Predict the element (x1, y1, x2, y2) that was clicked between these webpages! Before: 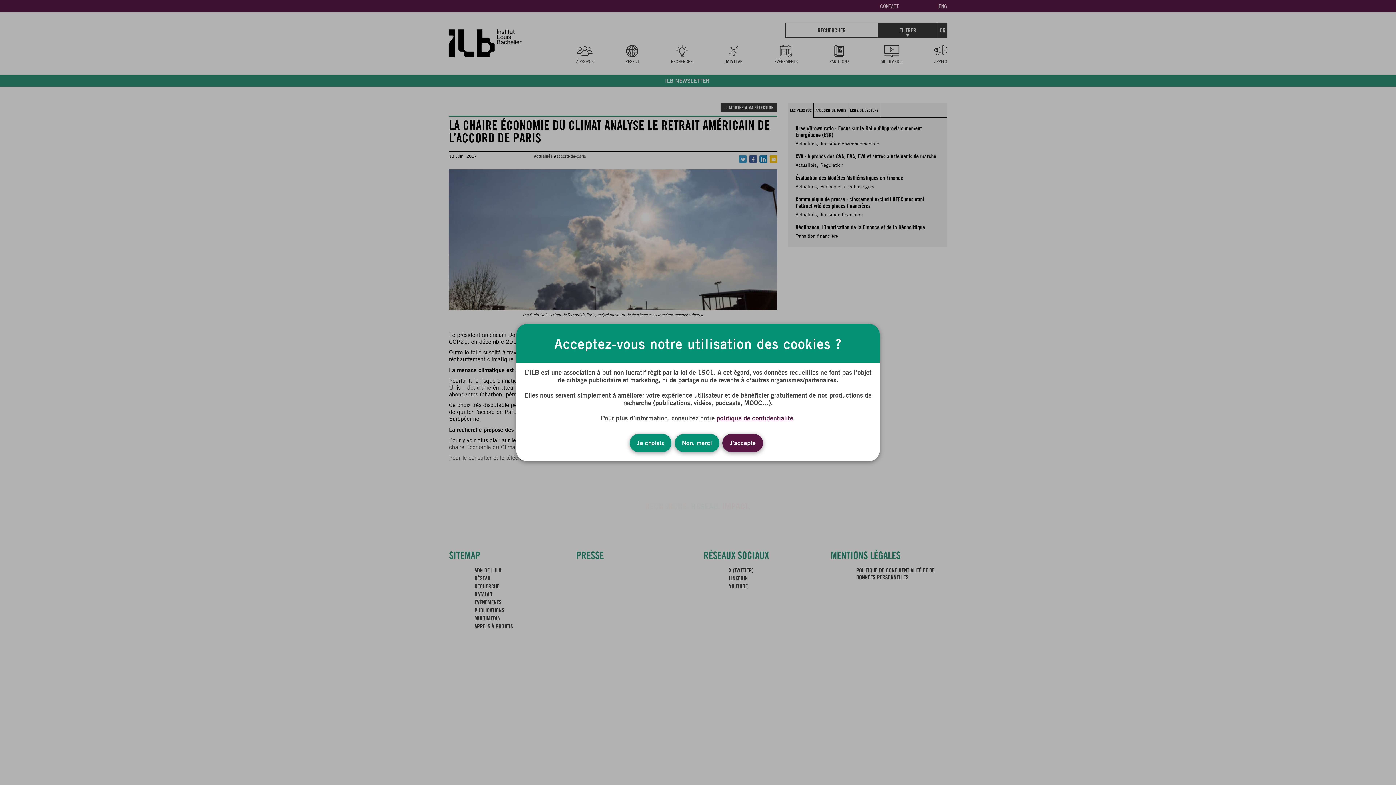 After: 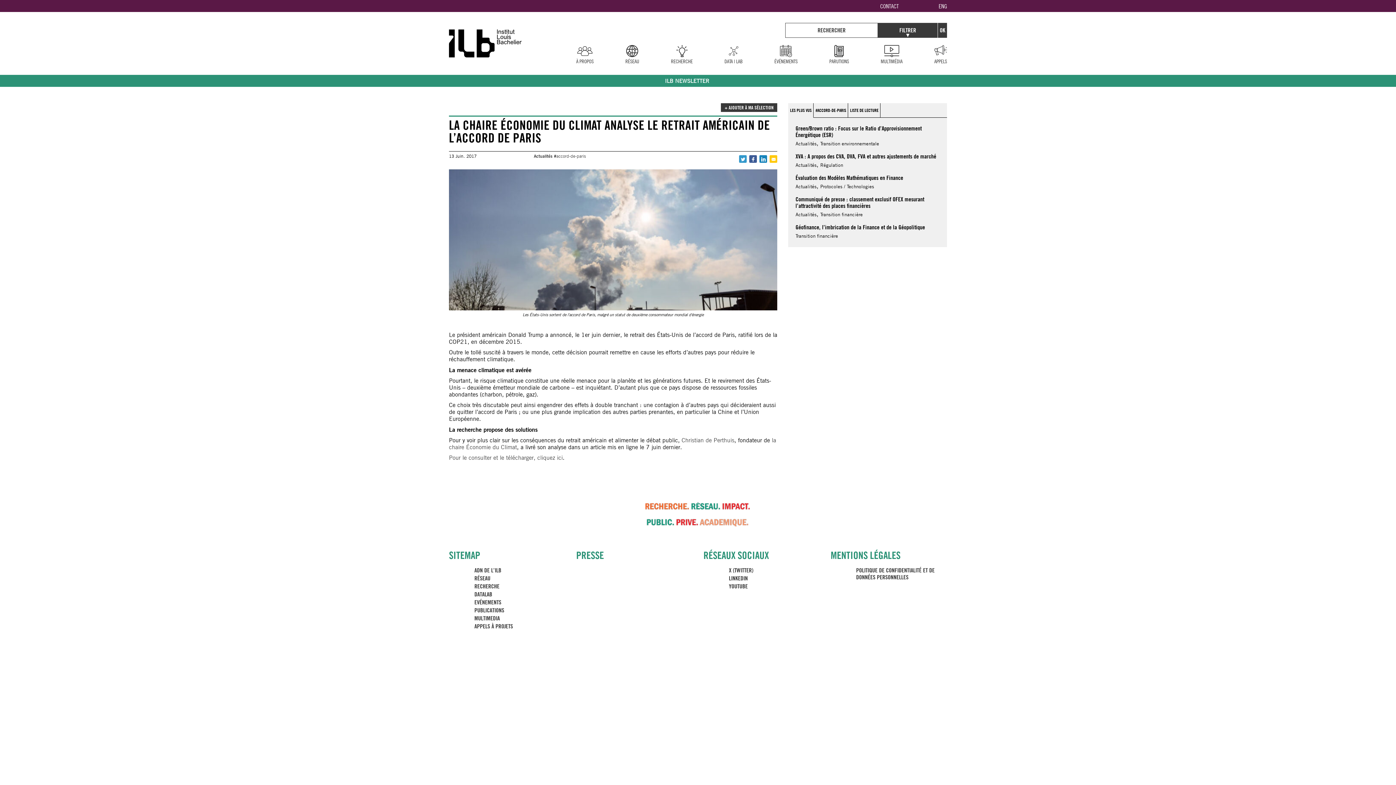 Action: label: J'accepte bbox: (722, 434, 763, 452)